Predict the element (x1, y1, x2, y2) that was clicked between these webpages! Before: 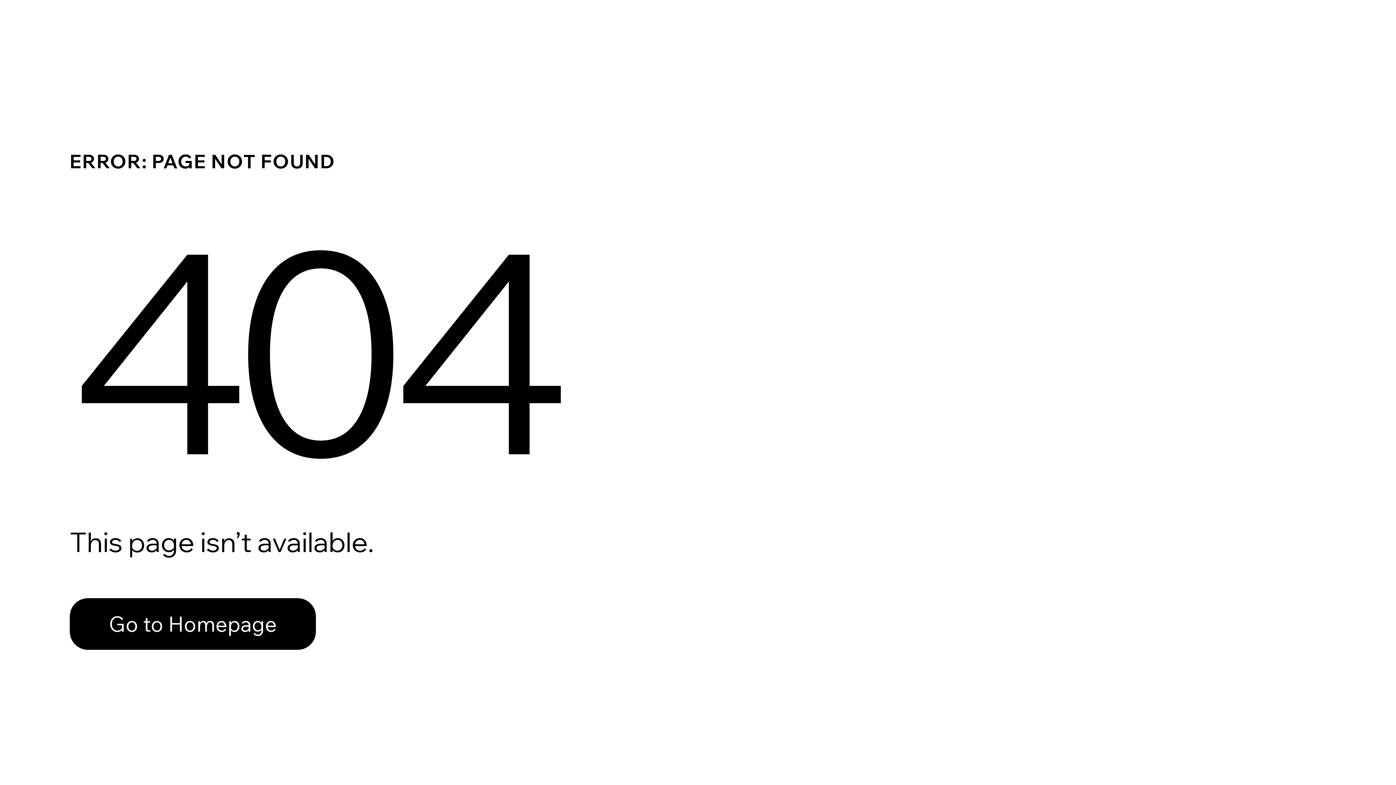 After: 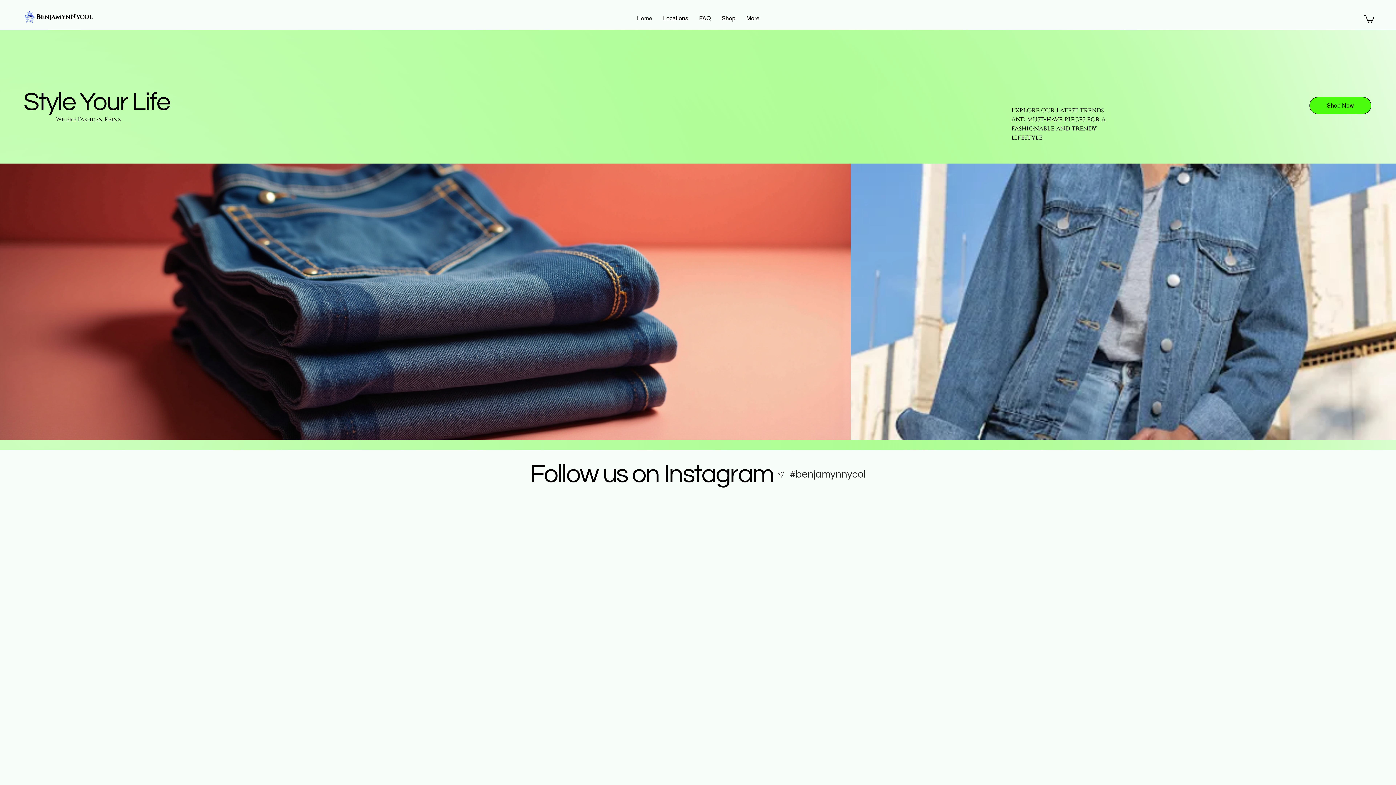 Action: label: Go to Homepage bbox: (69, 582, 768, 659)